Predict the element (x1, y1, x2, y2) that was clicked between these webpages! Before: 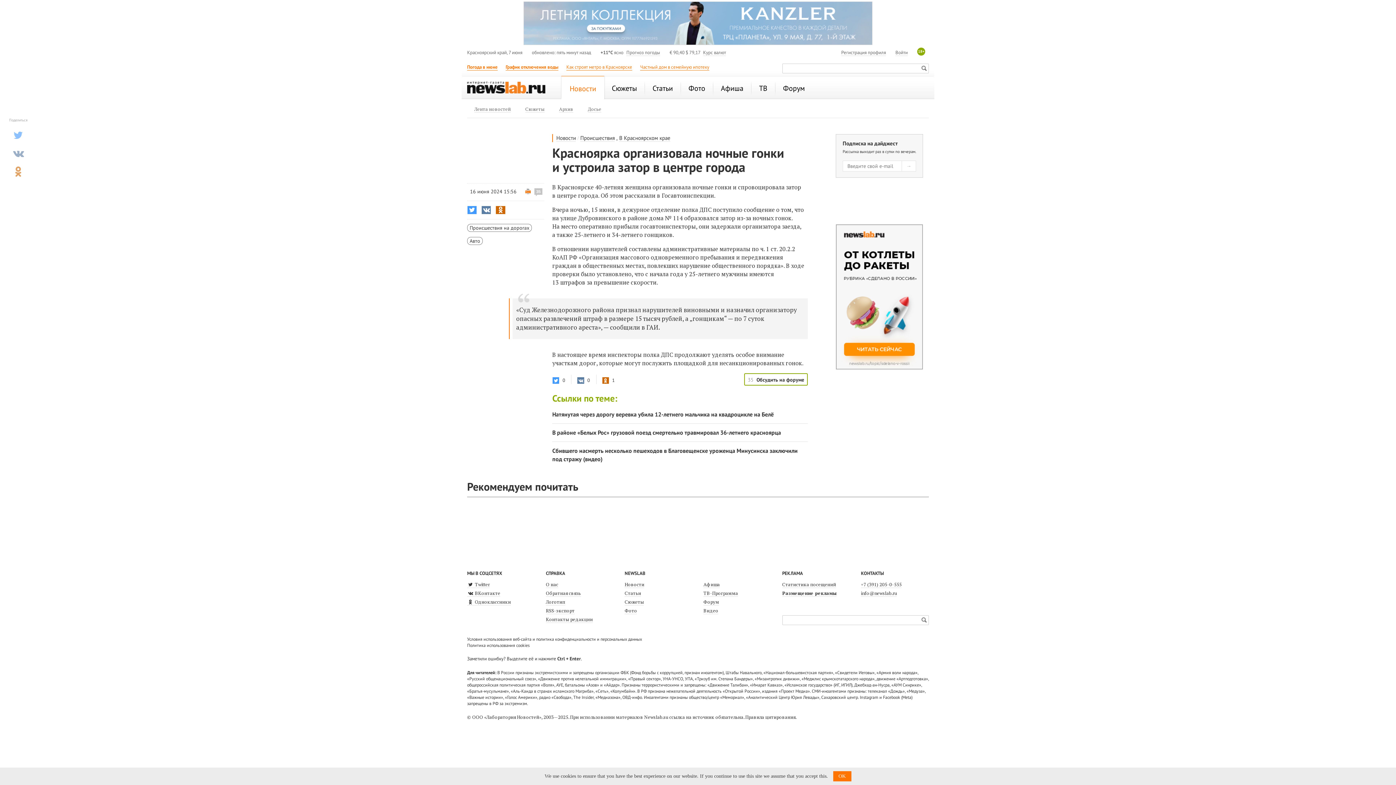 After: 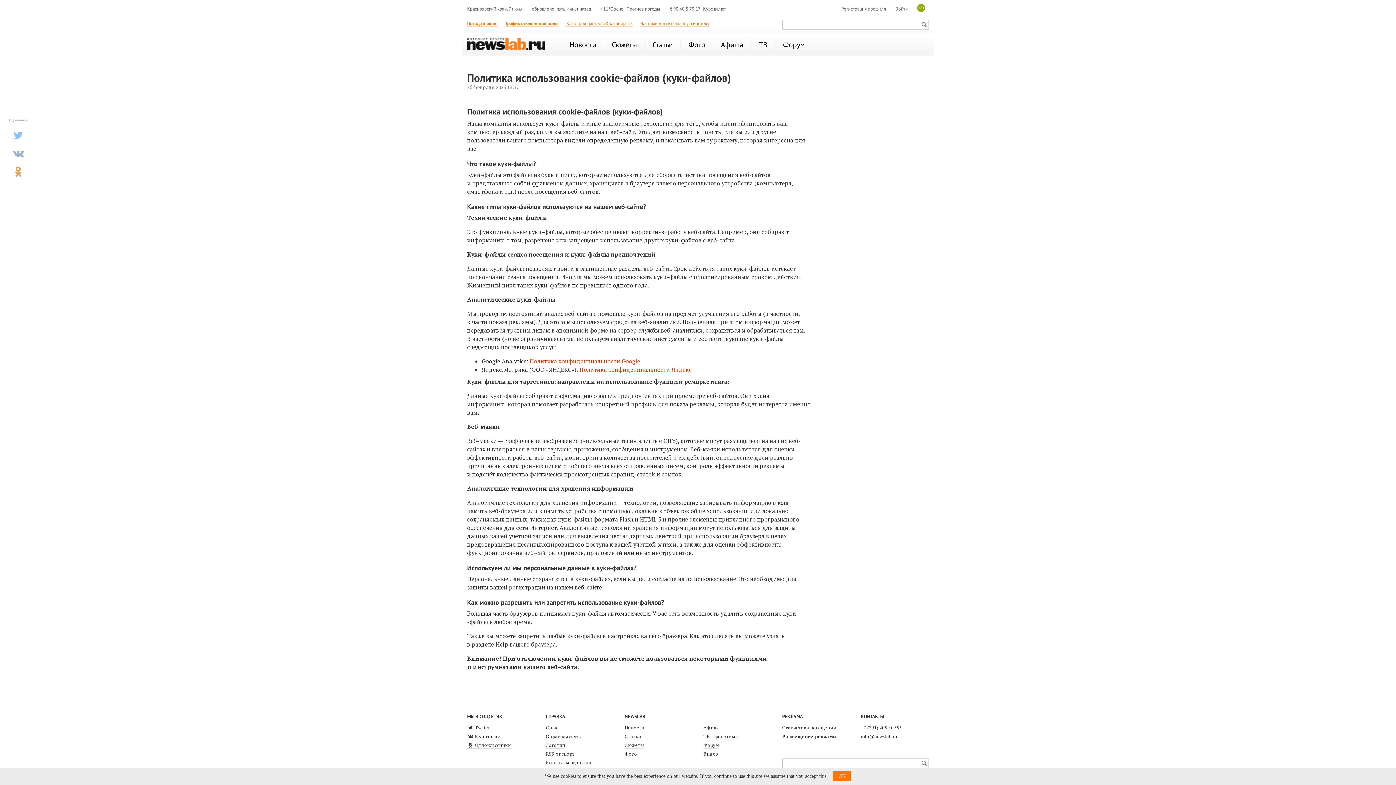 Action: label: Политика использования cookies bbox: (467, 642, 529, 648)